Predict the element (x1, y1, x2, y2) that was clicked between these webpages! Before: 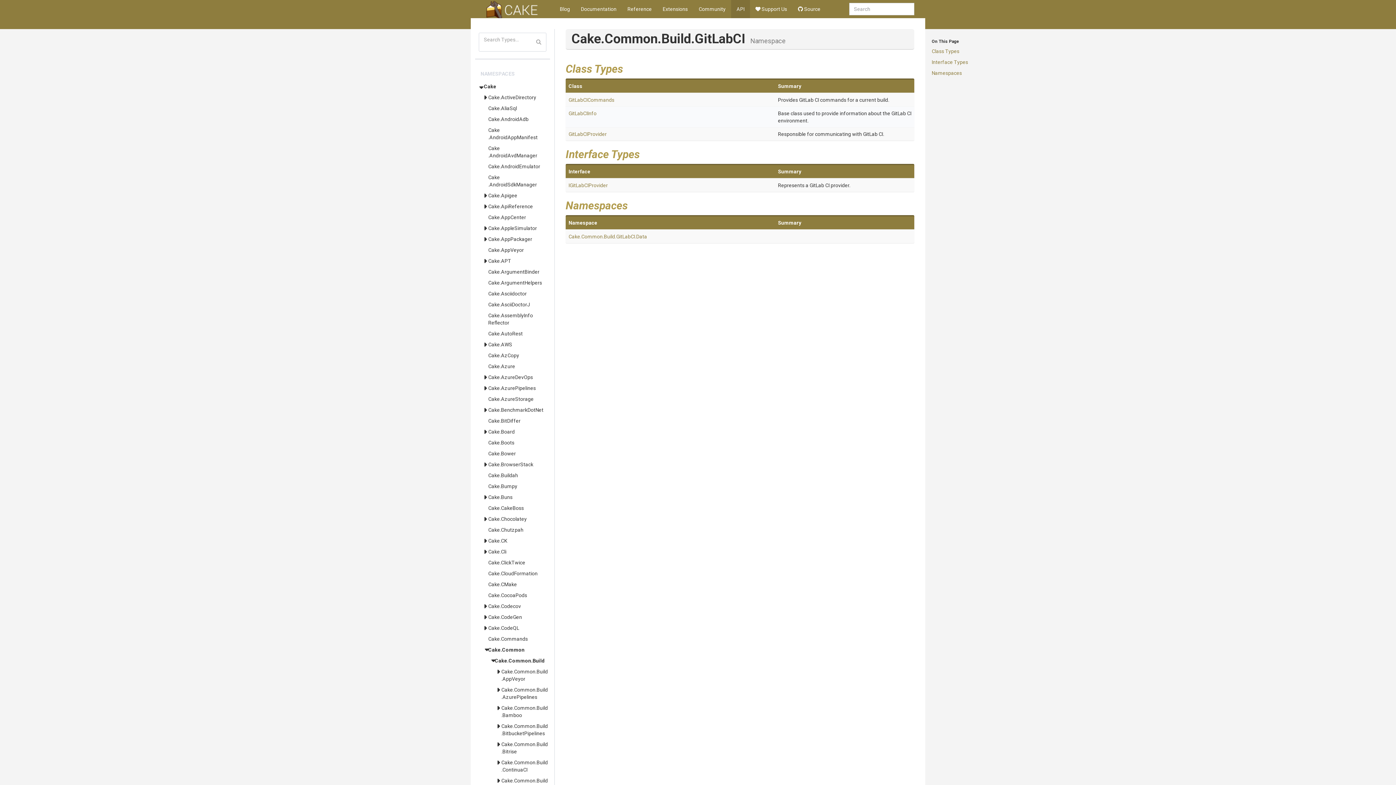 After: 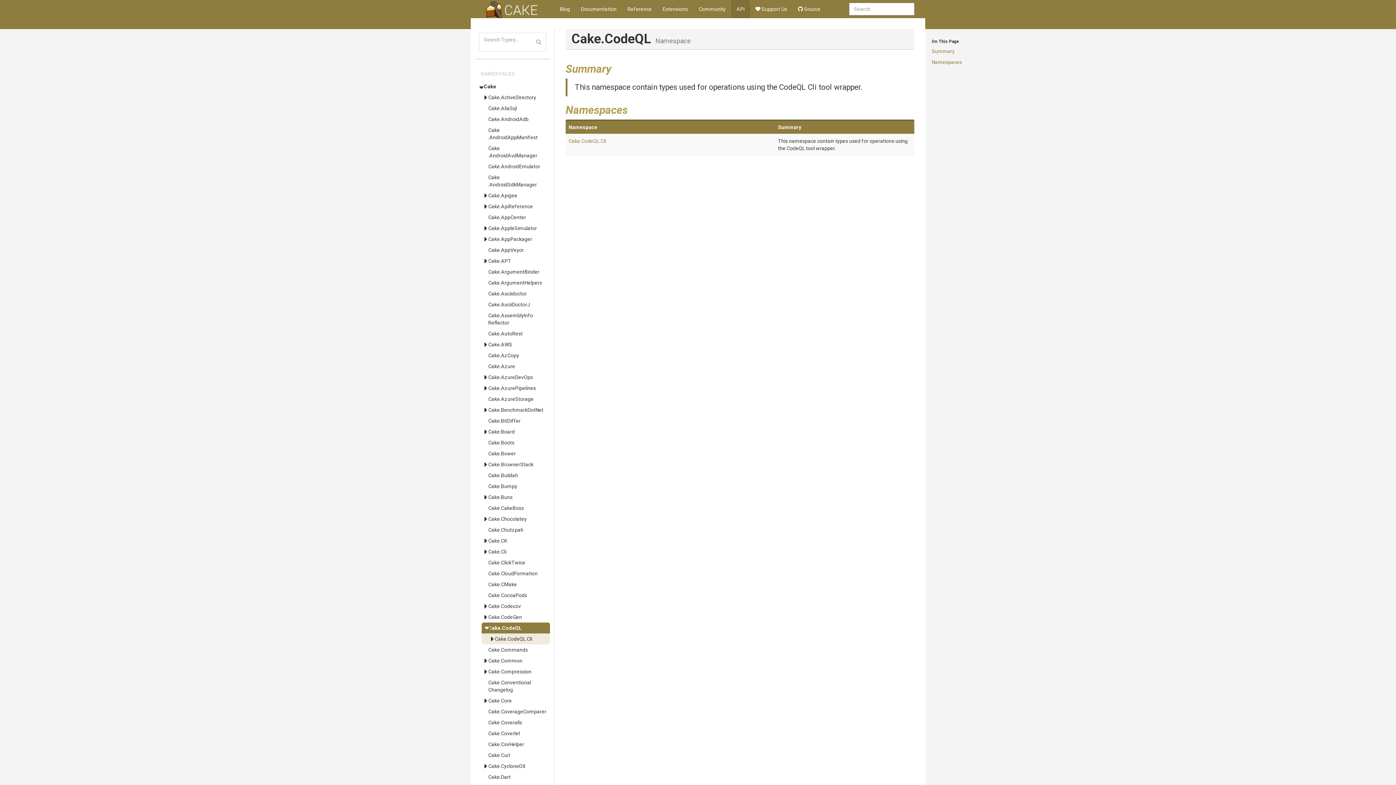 Action: label: Cake.CodeQL bbox: (481, 622, 550, 633)